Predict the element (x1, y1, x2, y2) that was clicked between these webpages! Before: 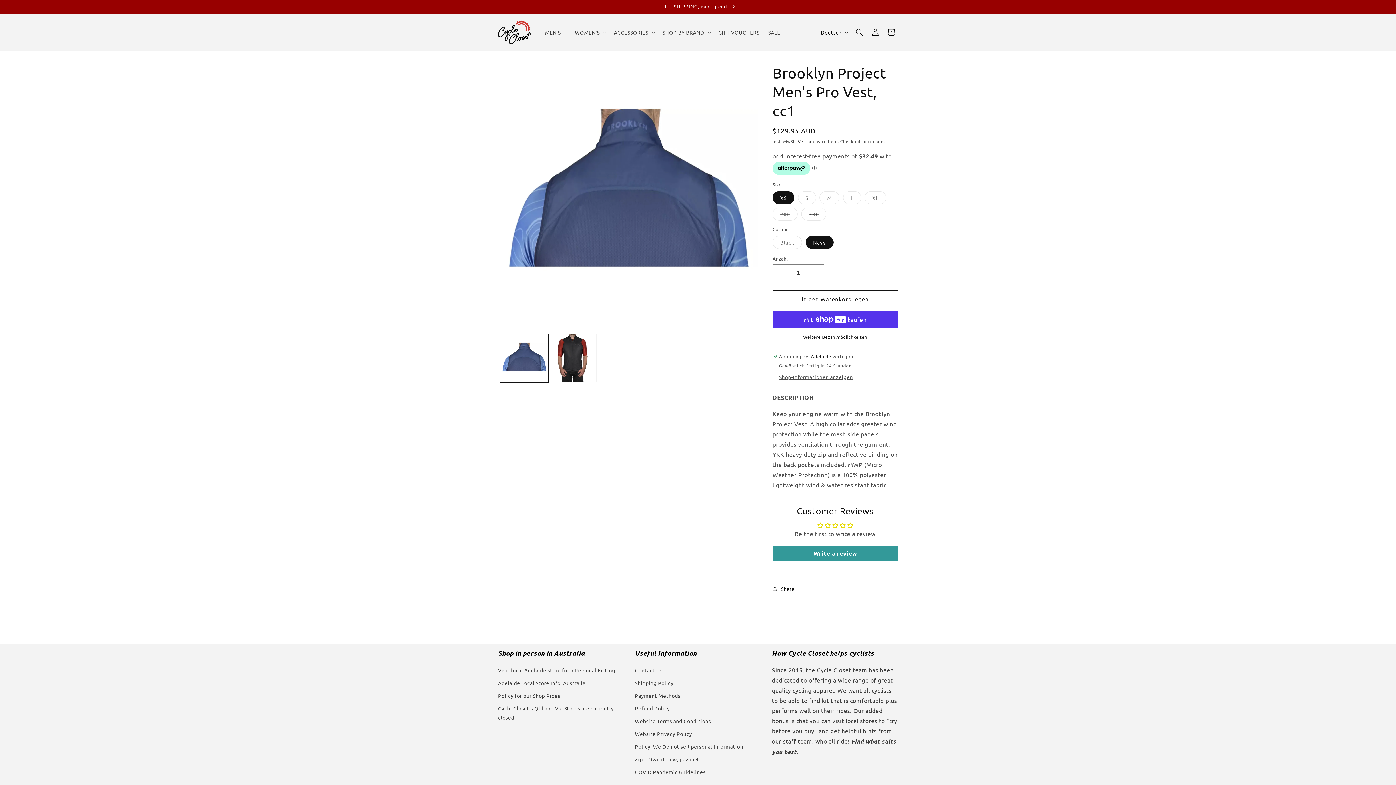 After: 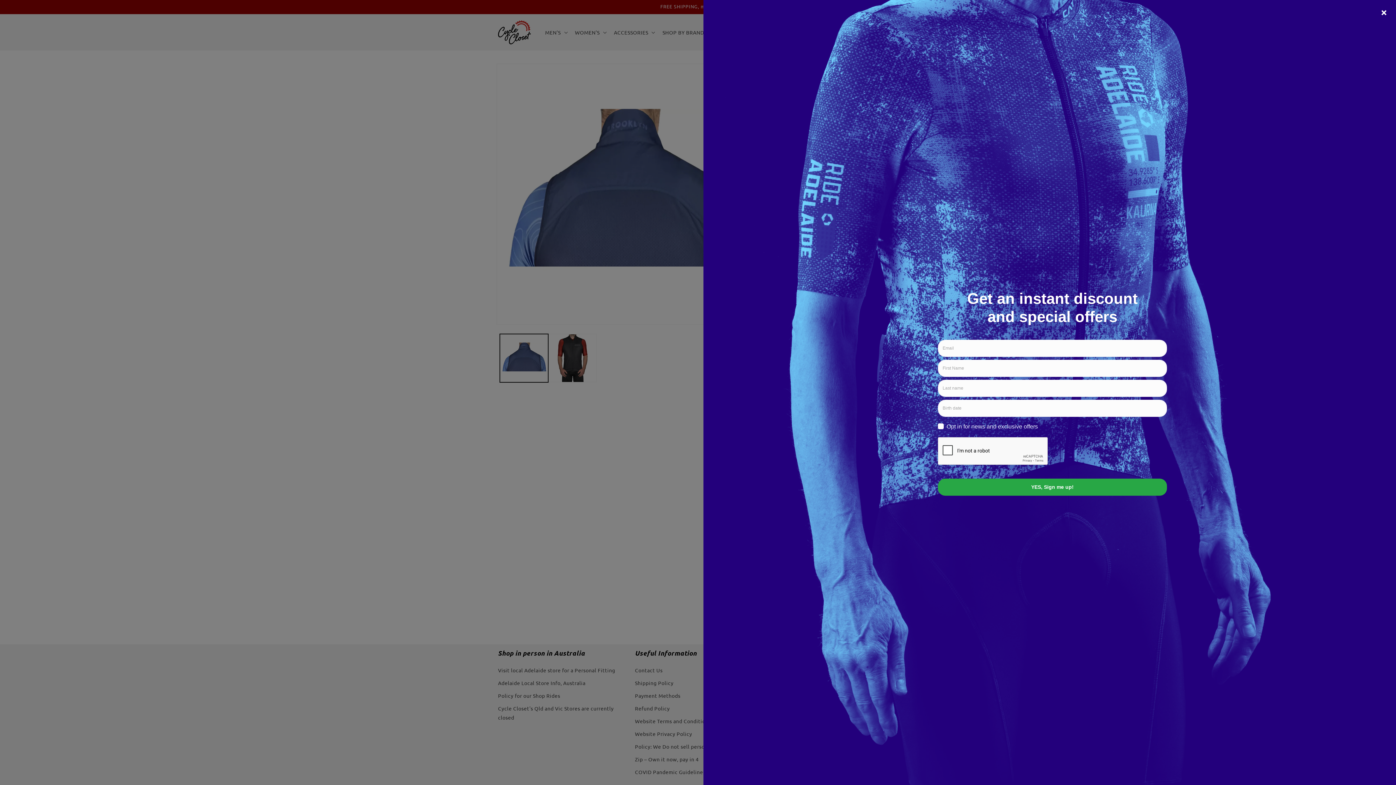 Action: bbox: (816, 25, 851, 39) label: Deutsch